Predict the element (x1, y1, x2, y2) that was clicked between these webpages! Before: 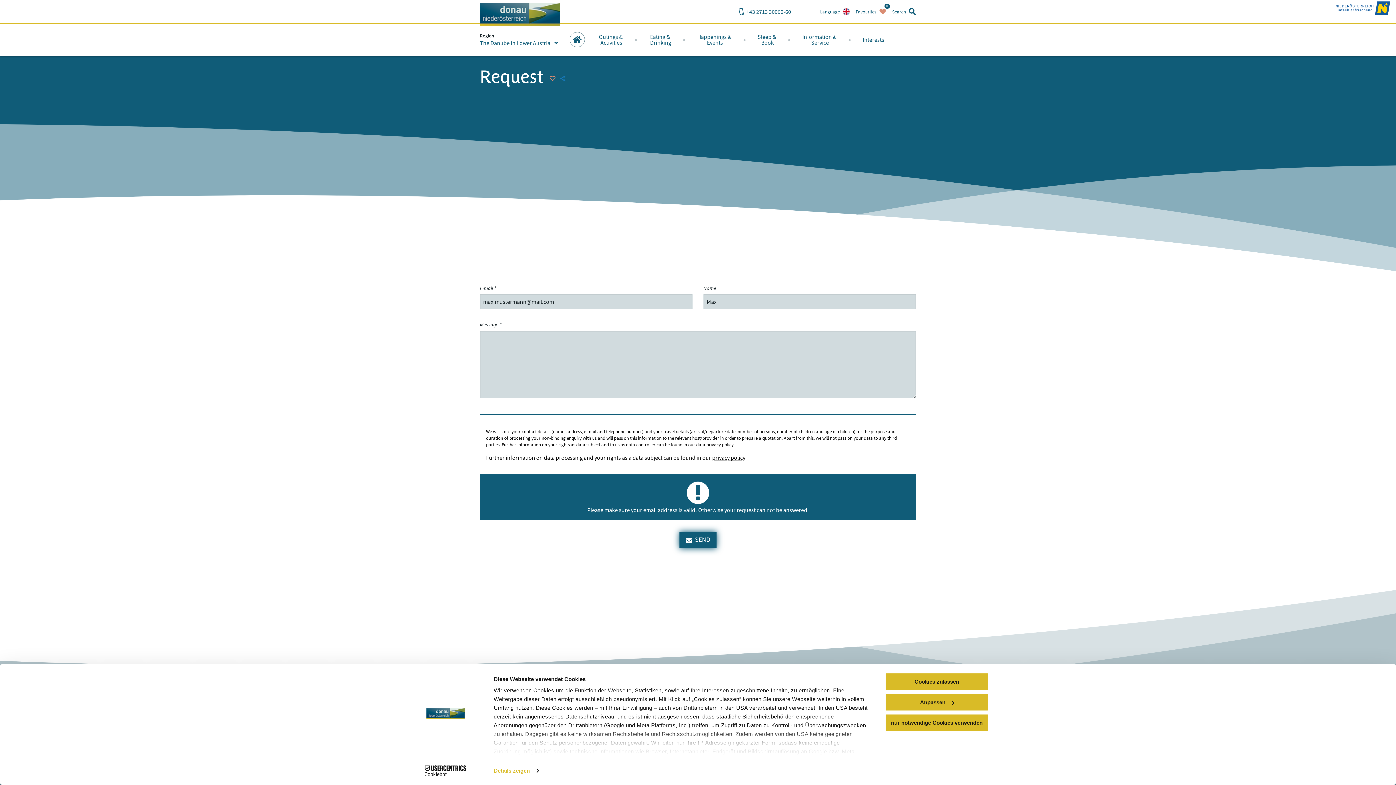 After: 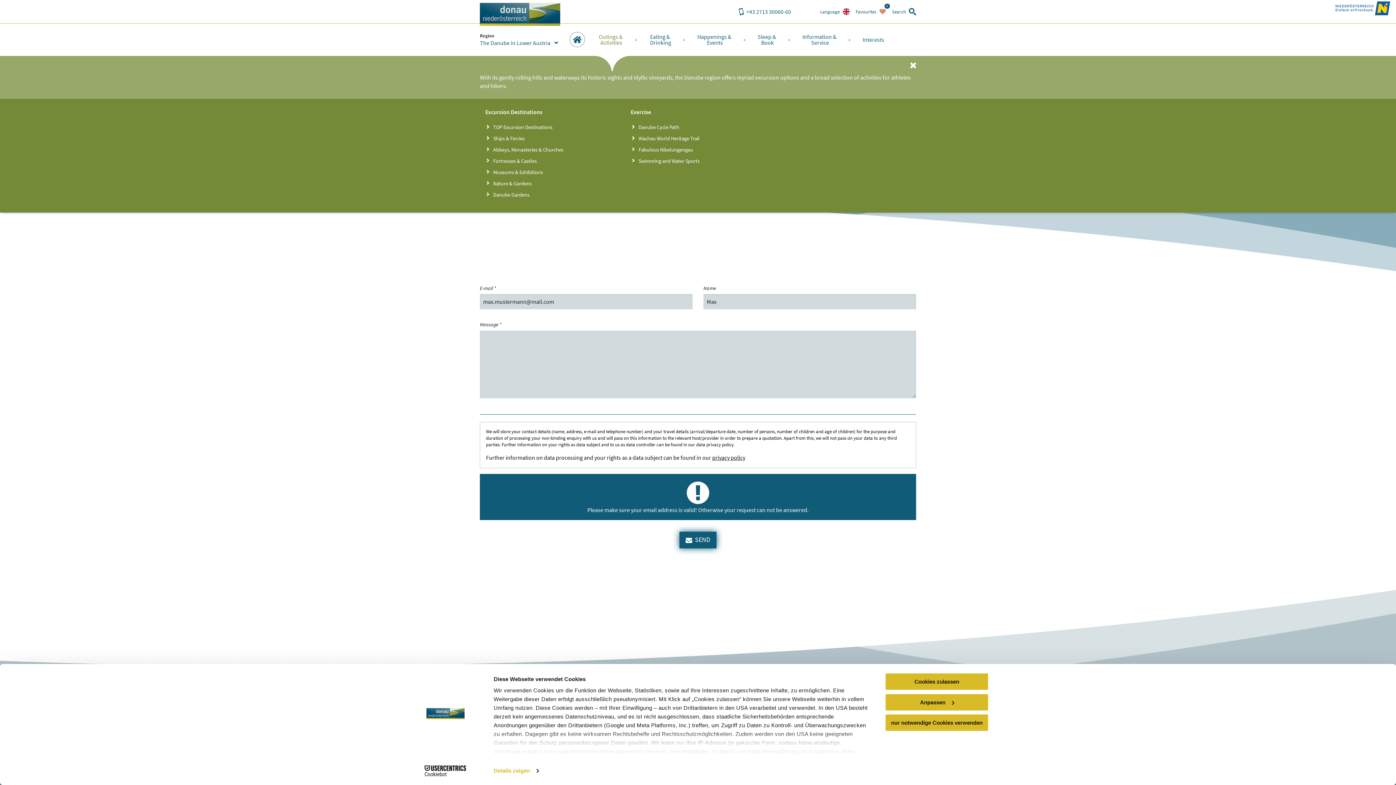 Action: label: Outings &
 Activities bbox: (587, 23, 634, 55)